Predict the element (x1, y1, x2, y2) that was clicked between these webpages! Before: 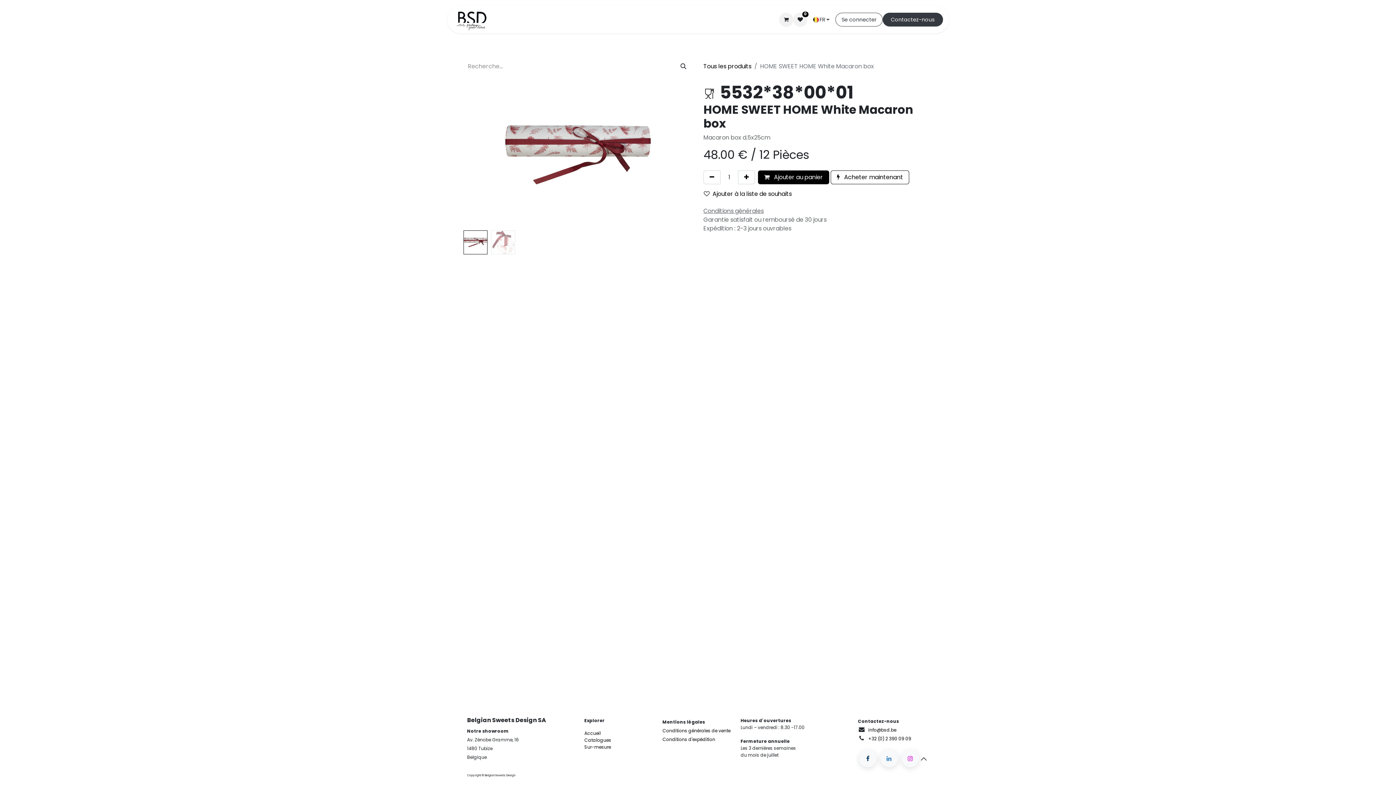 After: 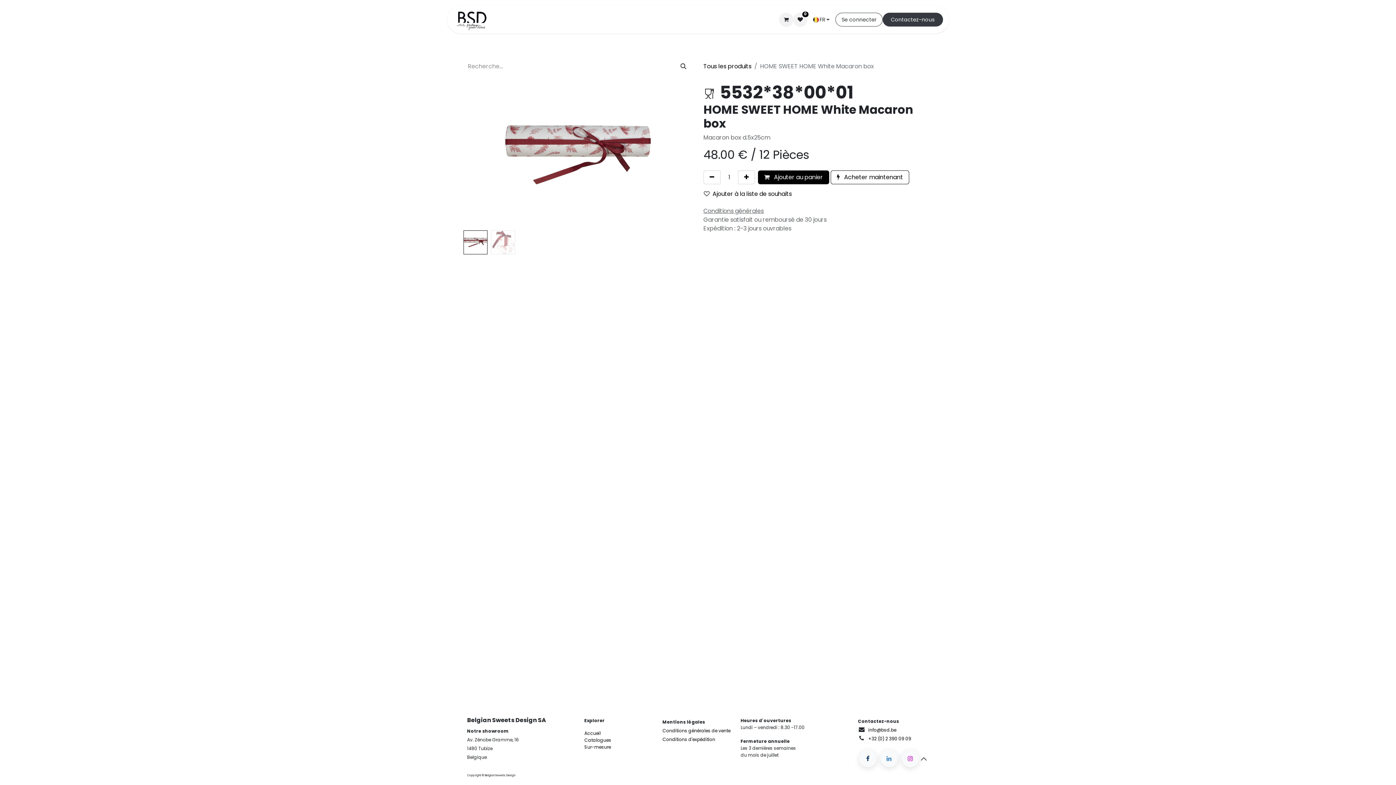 Action: label: Qui sommes-nous  bbox: (537, 12, 610, 26)